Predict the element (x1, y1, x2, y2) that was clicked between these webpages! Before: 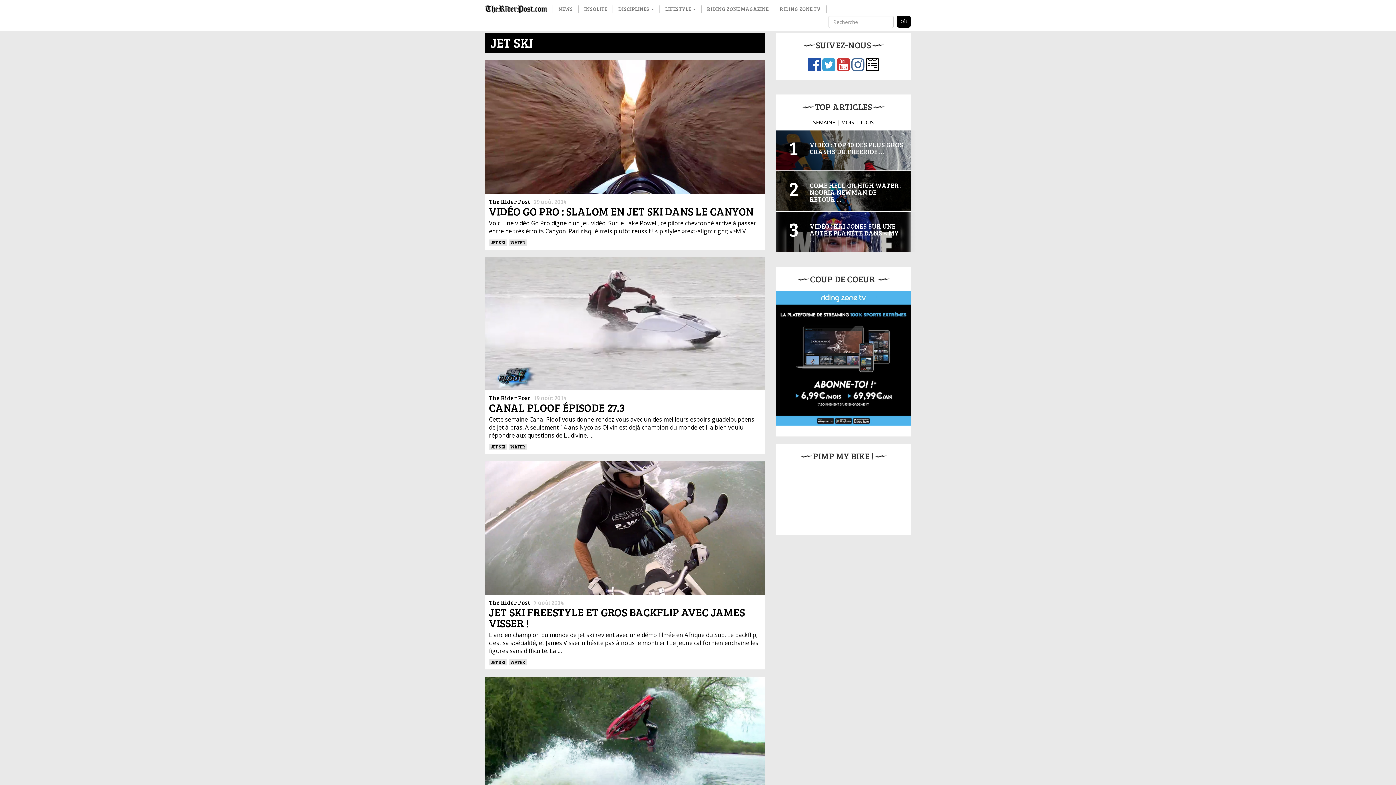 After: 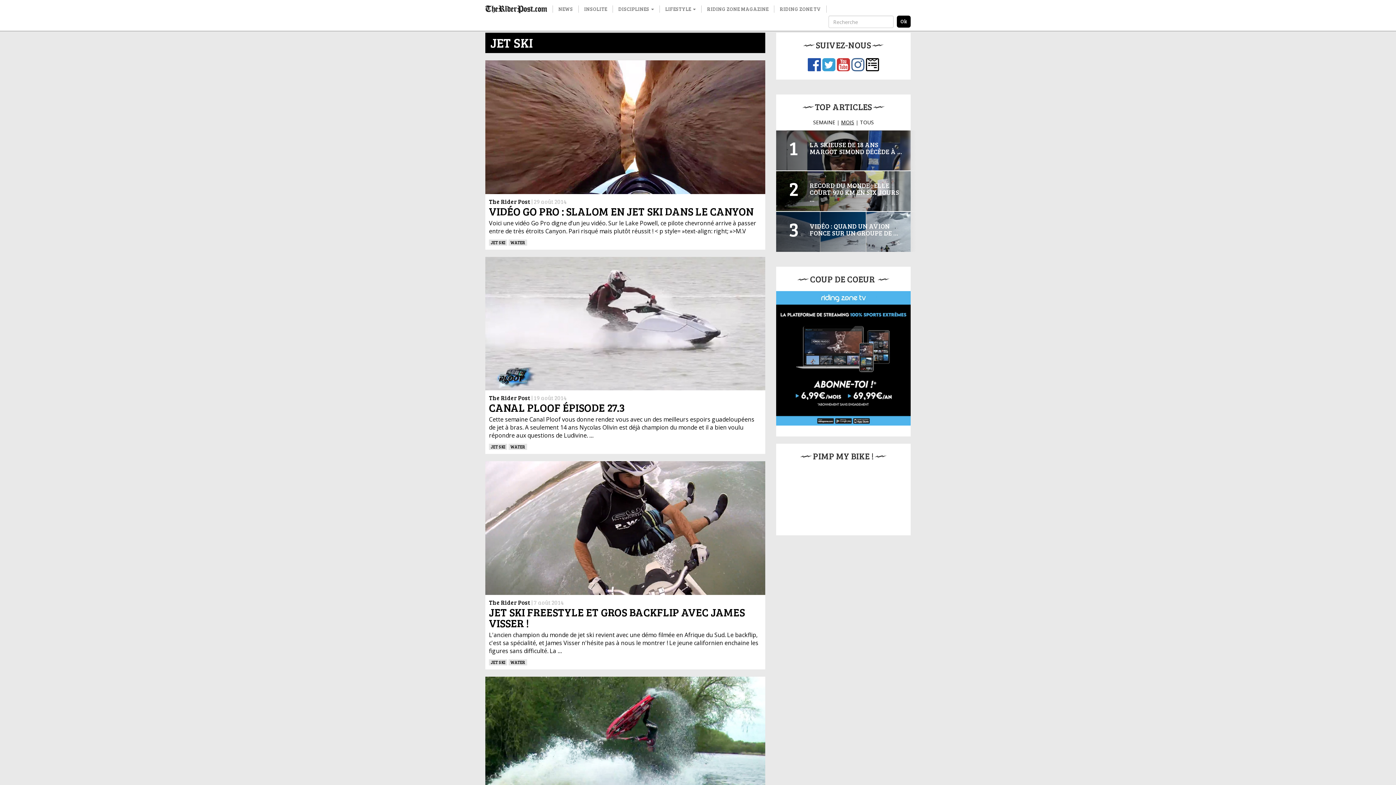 Action: label: MOIS bbox: (841, 118, 854, 125)